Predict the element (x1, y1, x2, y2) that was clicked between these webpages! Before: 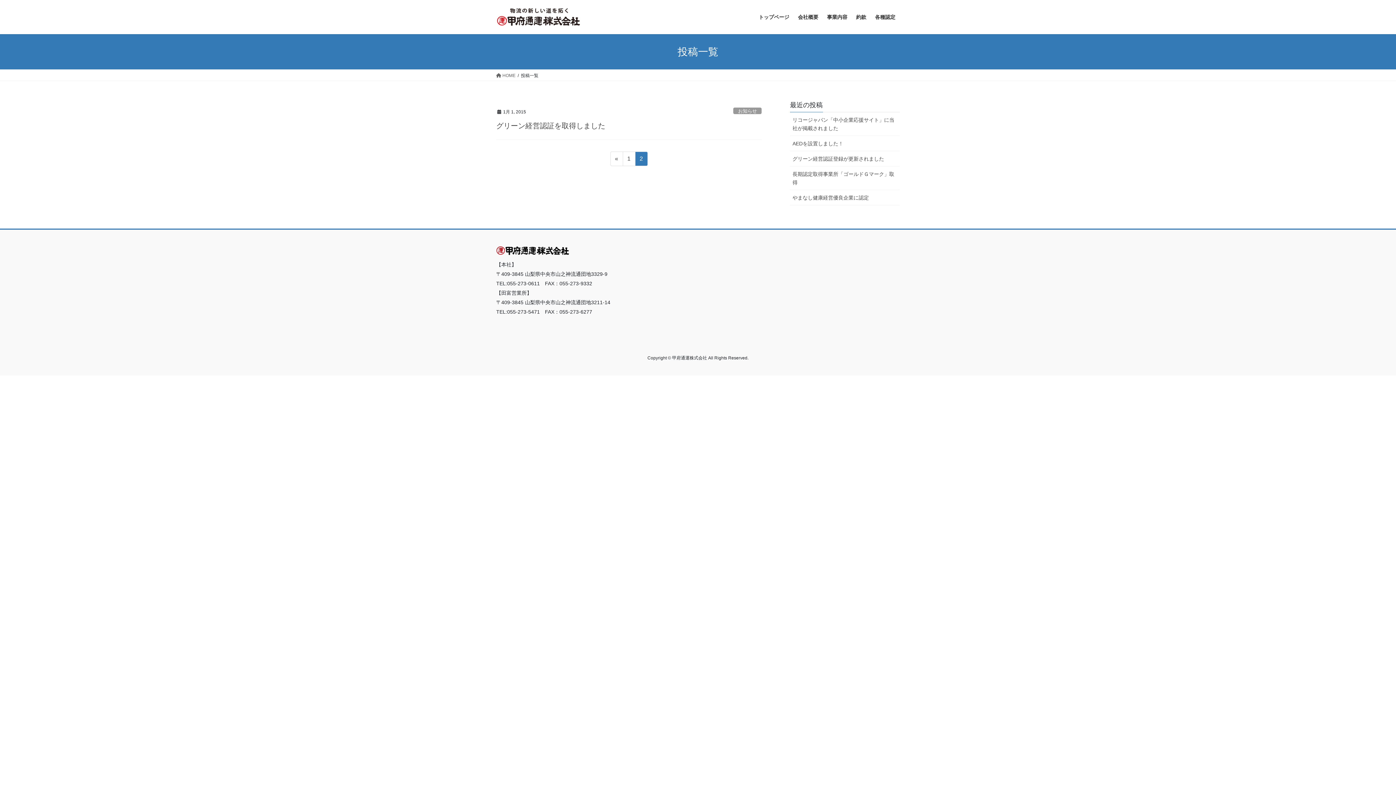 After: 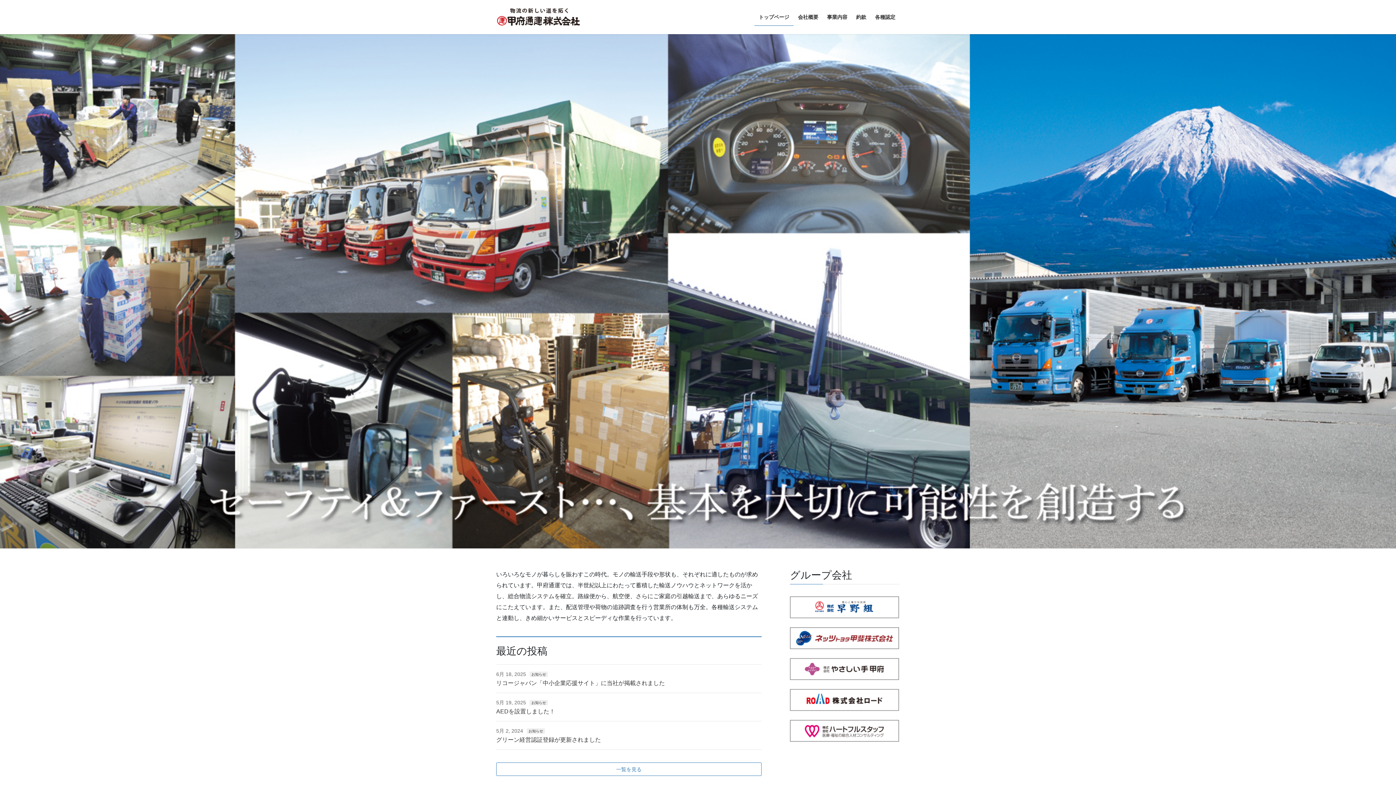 Action: bbox: (496, 72, 515, 78) label:  HOME